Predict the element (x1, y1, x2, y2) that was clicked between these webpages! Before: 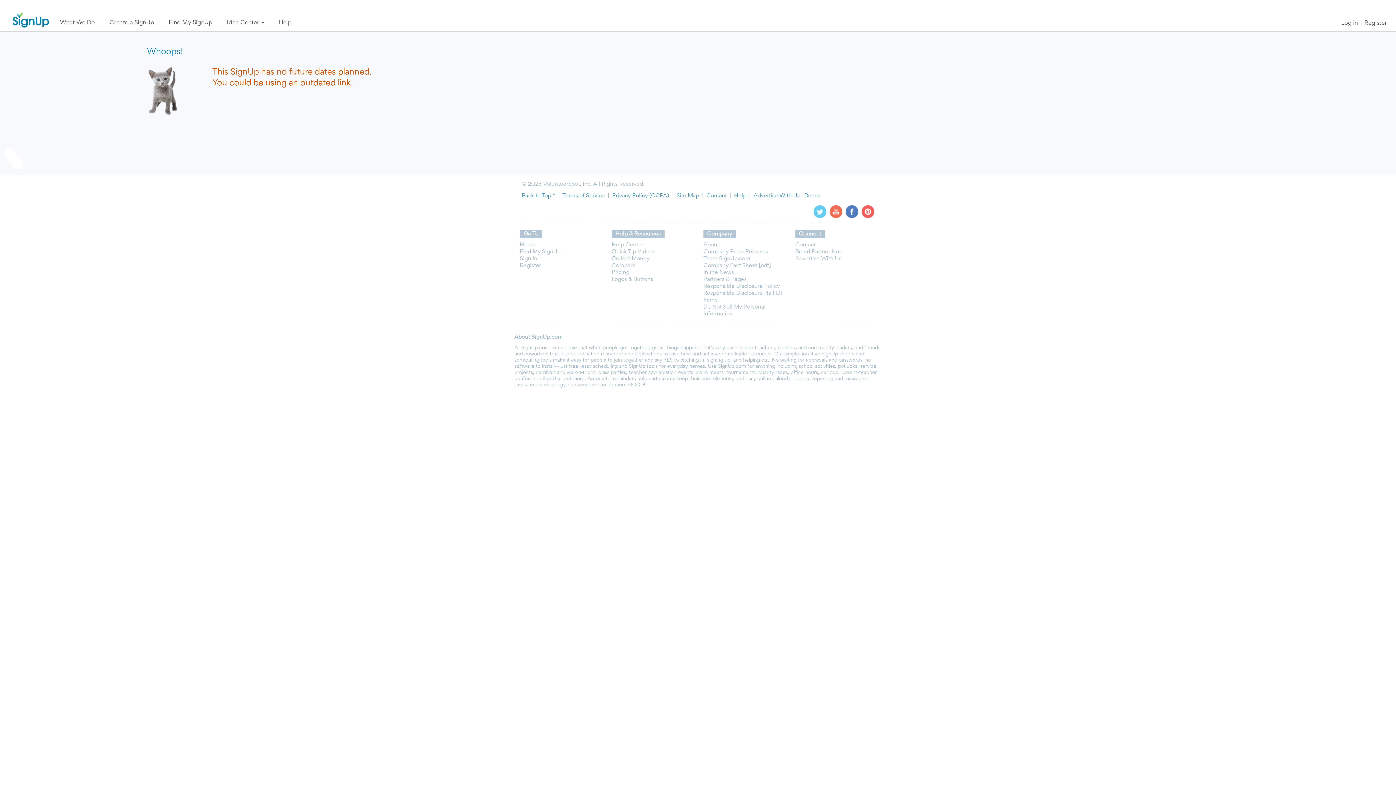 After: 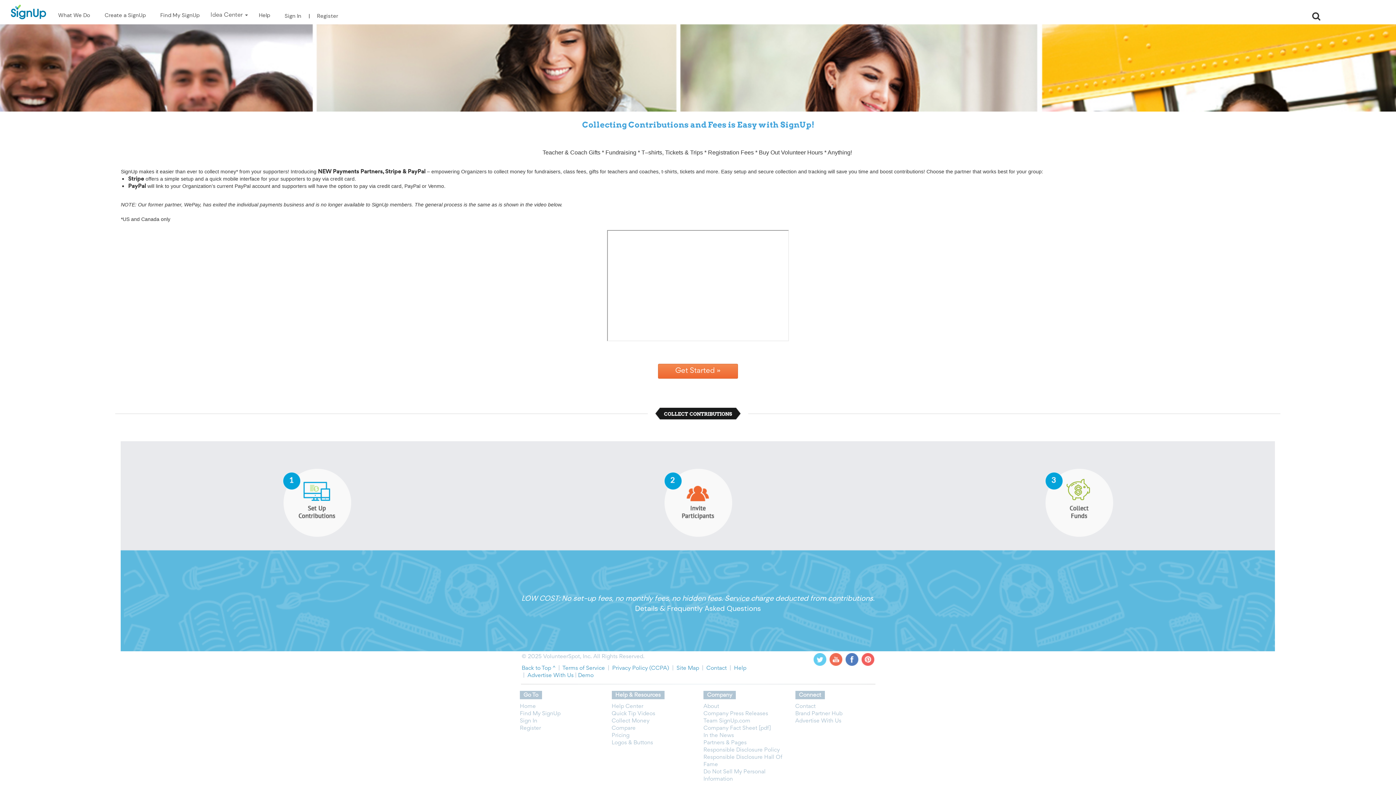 Action: bbox: (611, 256, 649, 261) label: Collect Money